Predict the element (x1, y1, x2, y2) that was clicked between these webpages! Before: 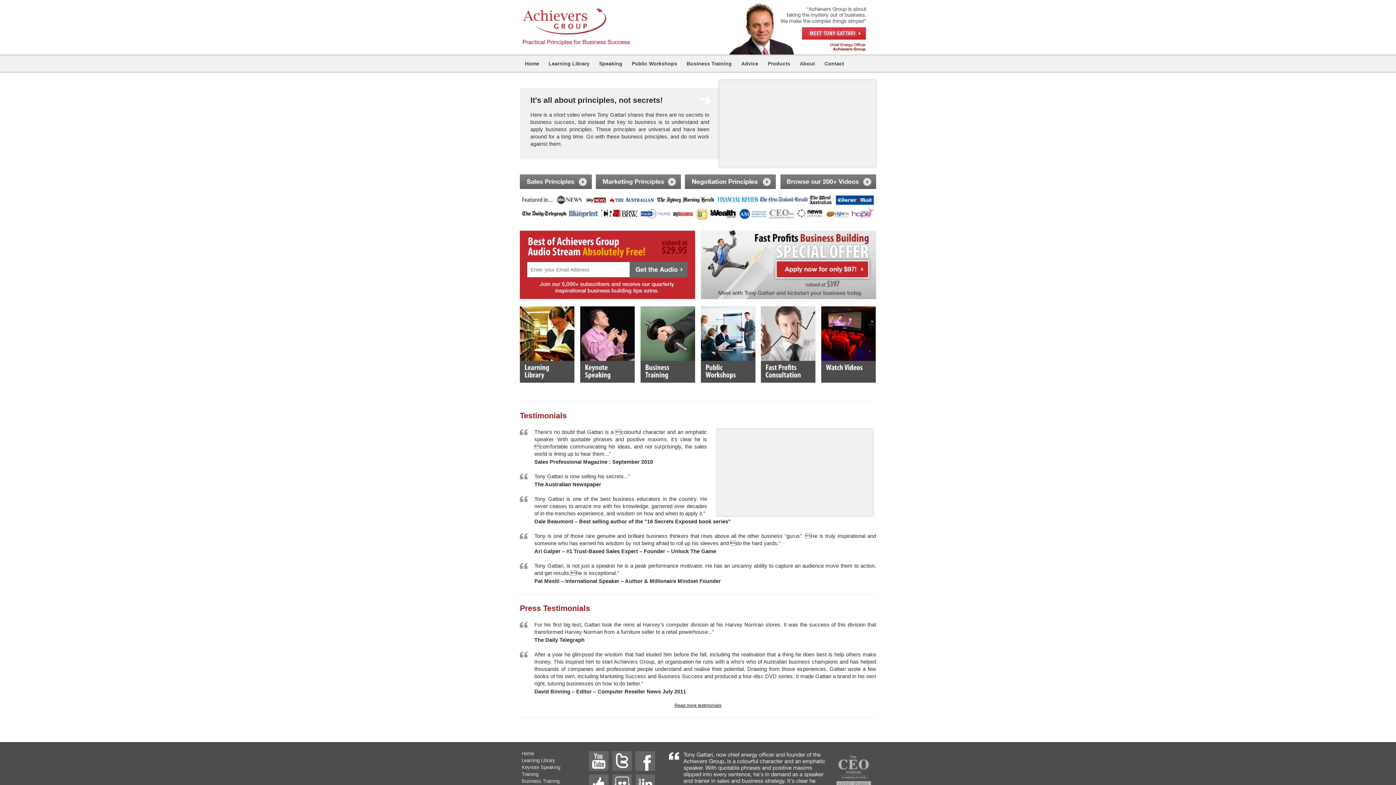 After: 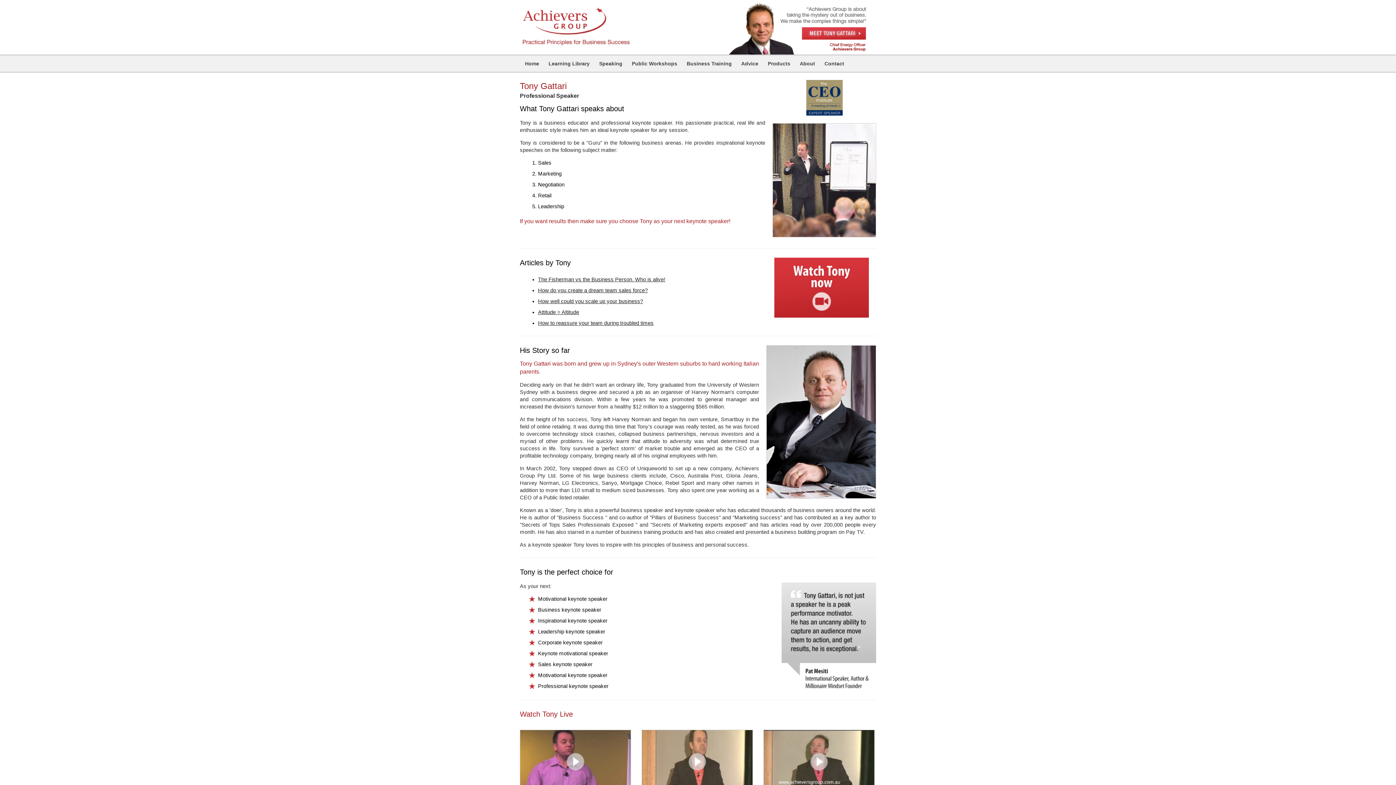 Action: bbox: (521, 765, 560, 770) label: Keynote Speaking